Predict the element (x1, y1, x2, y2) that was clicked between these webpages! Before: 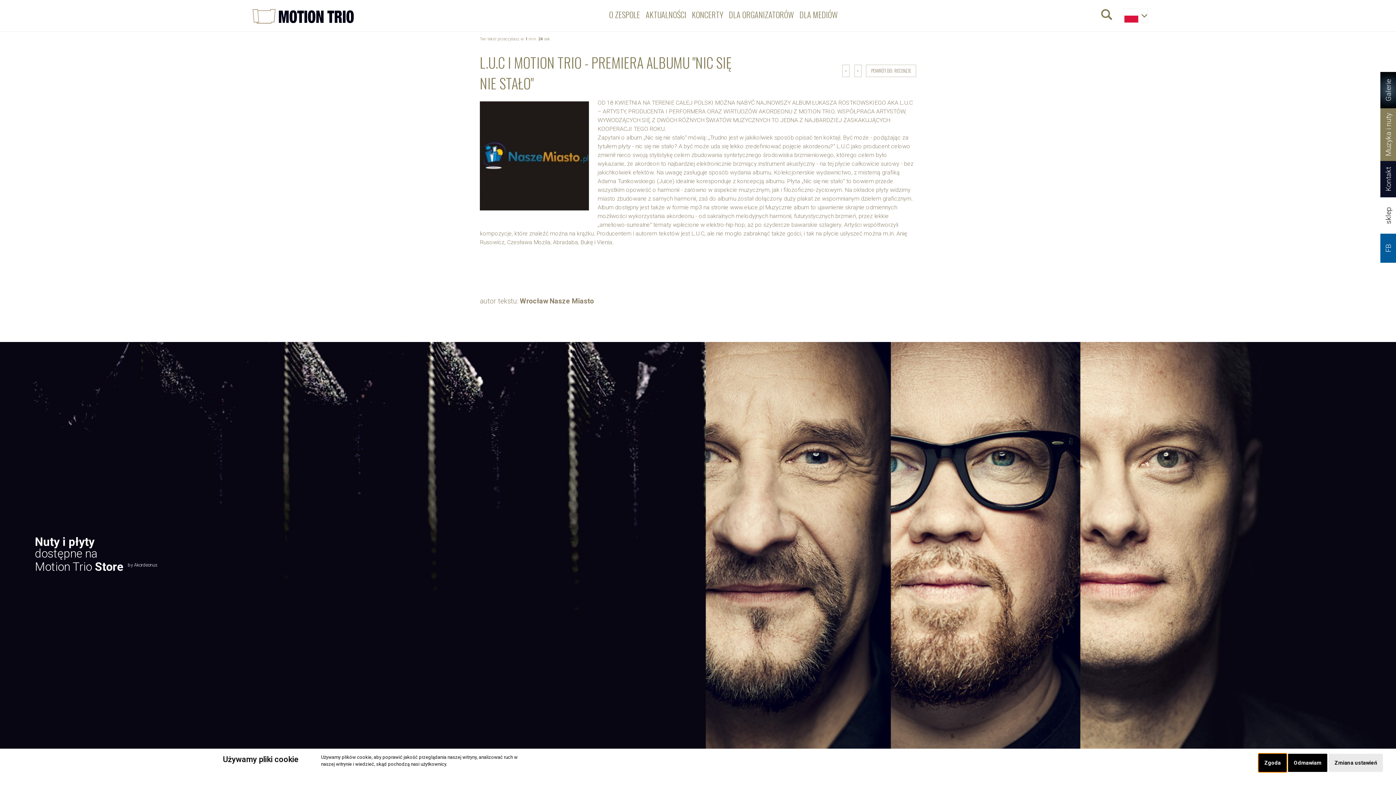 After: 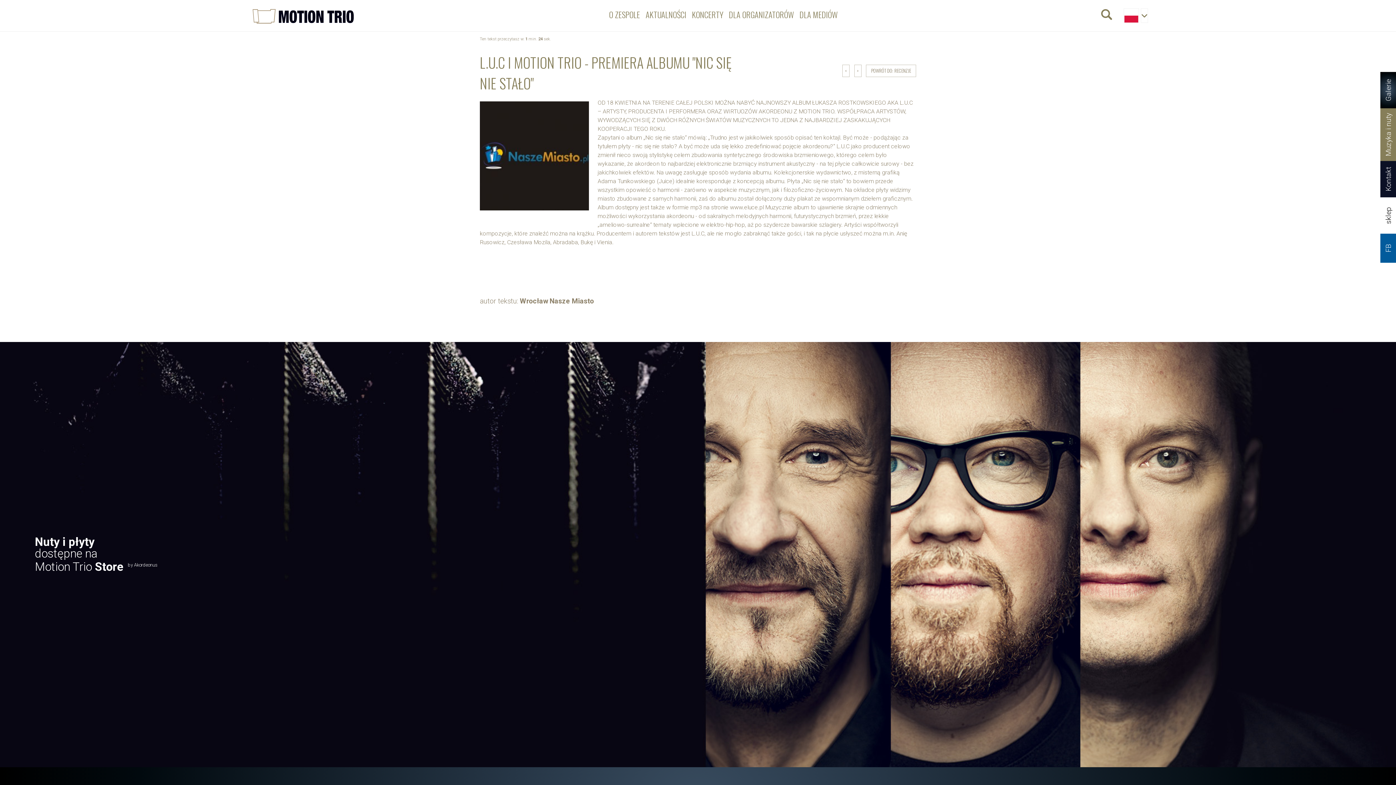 Action: label: Zgoda bbox: (1258, 754, 1286, 772)